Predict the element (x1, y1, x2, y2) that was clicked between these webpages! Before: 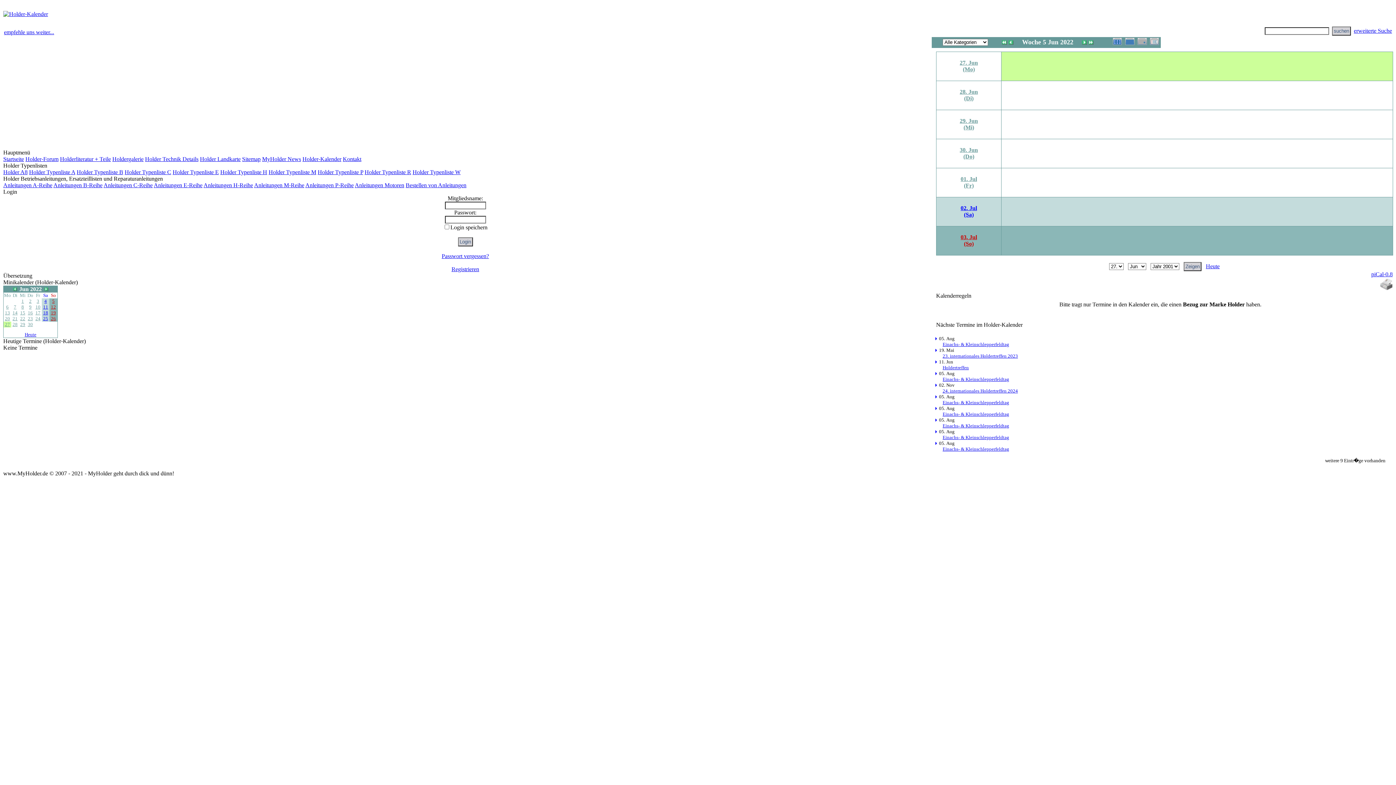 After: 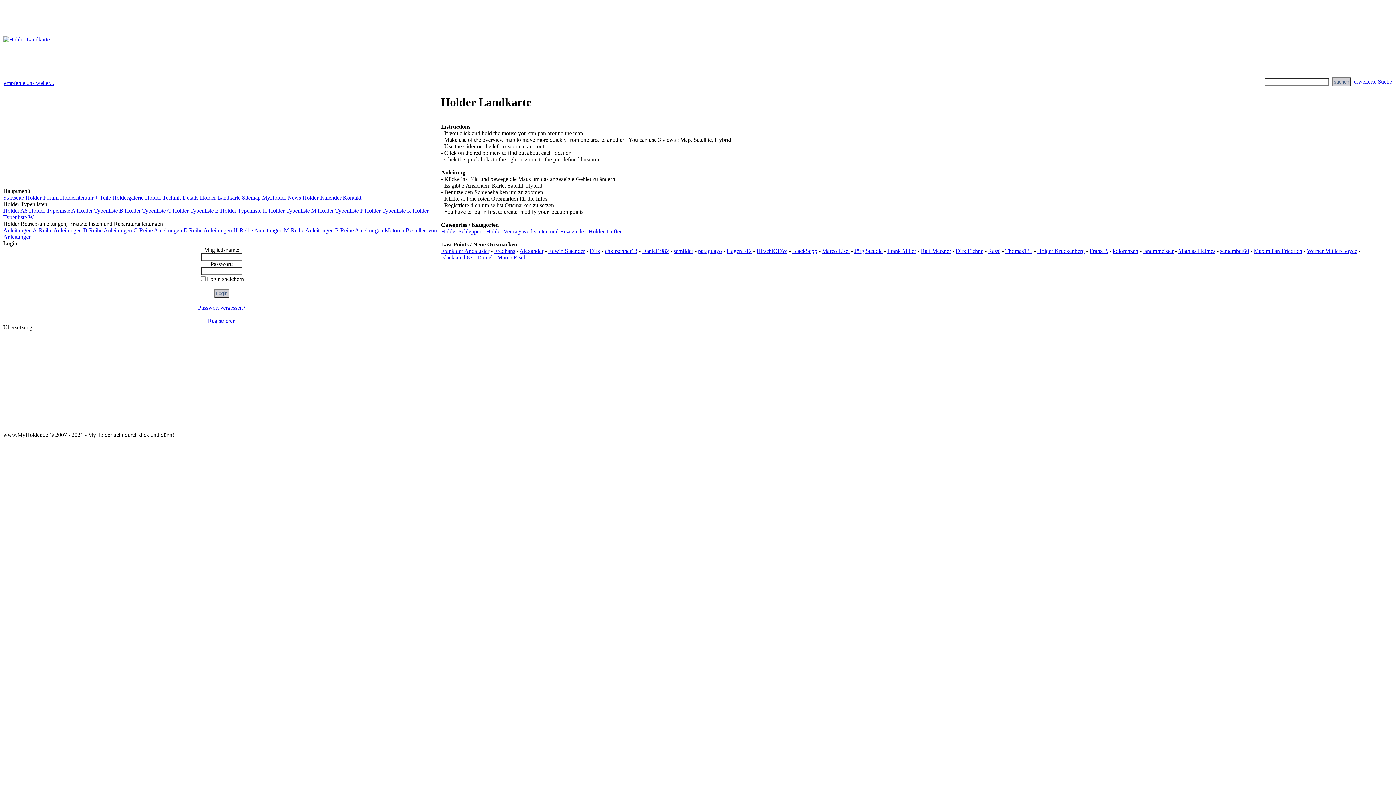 Action: bbox: (200, 156, 240, 162) label: Holder Landkarte